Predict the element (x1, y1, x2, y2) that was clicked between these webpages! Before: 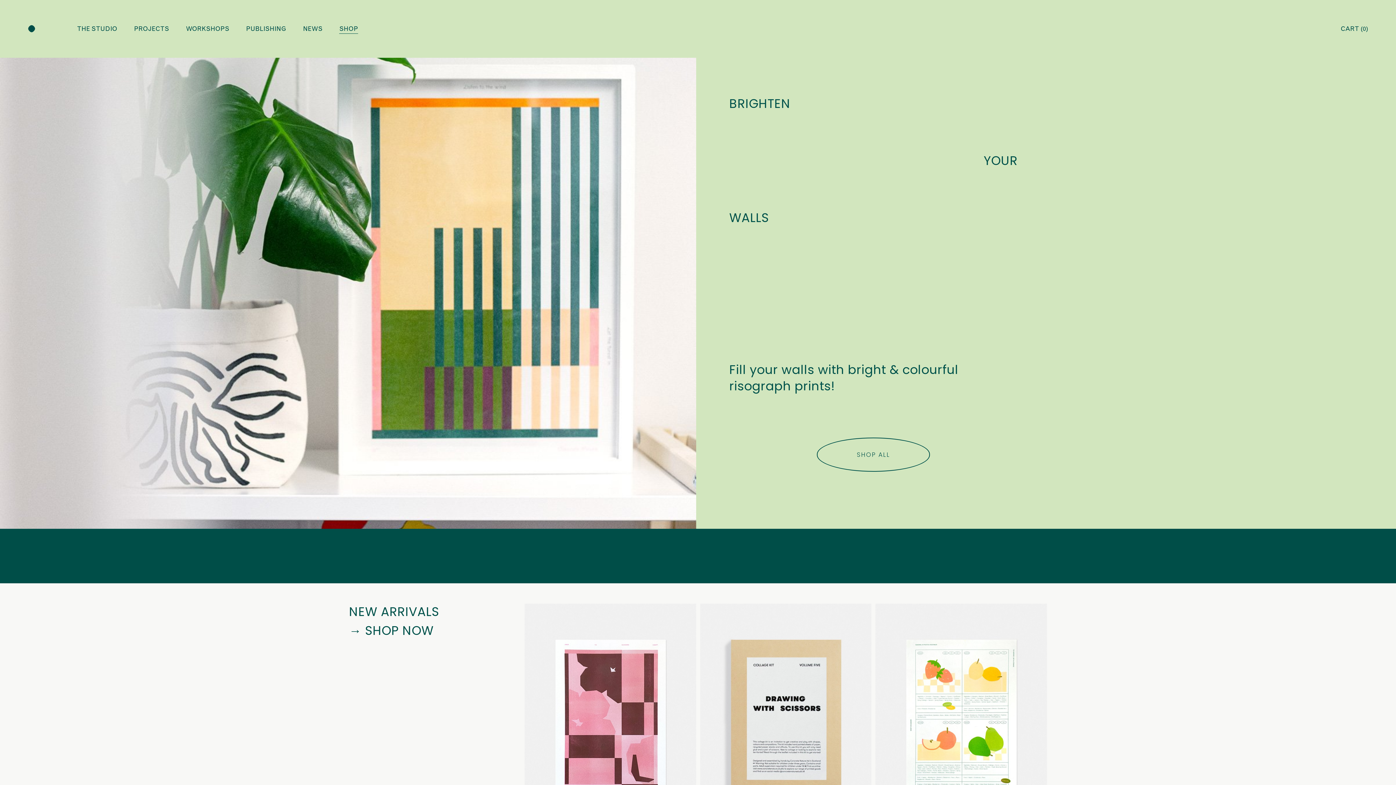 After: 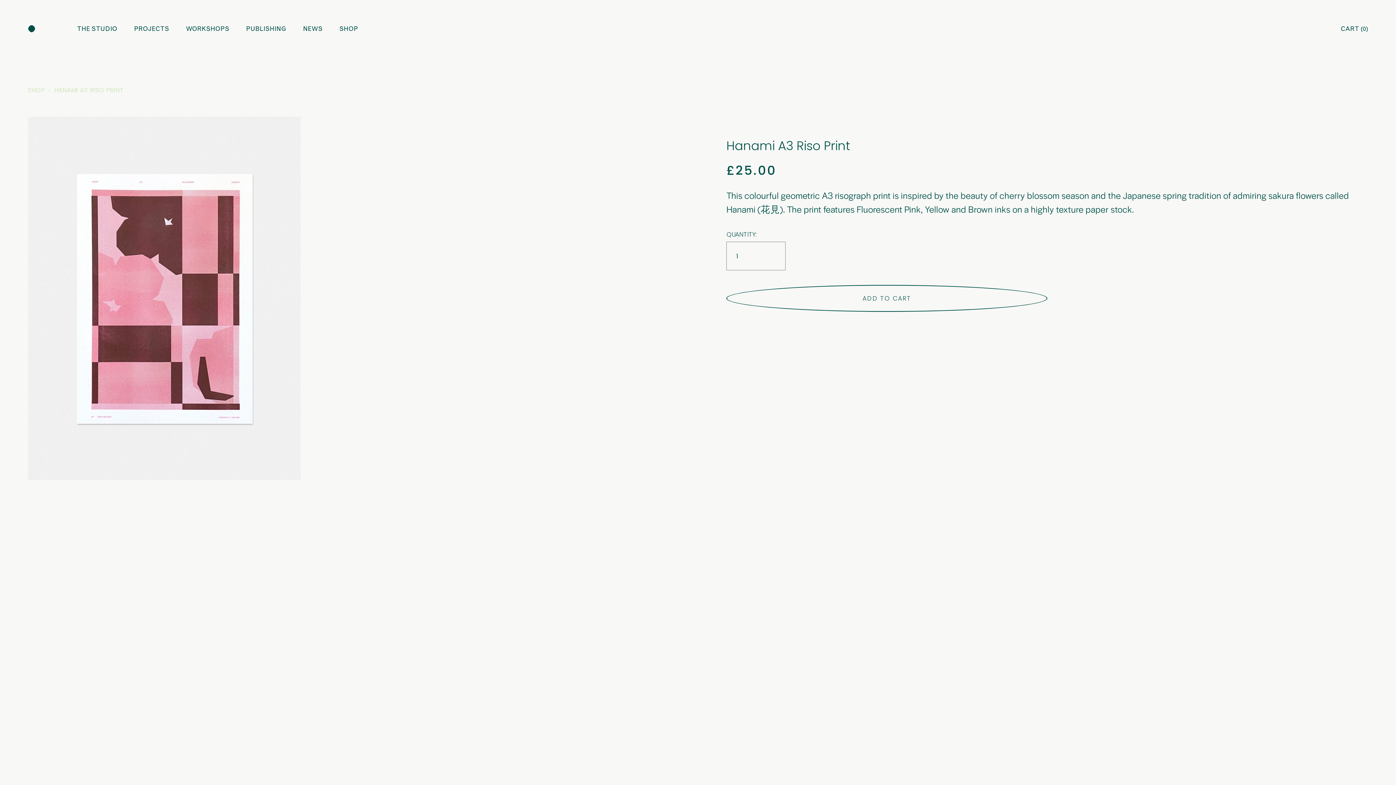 Action: bbox: (524, 603, 696, 832)